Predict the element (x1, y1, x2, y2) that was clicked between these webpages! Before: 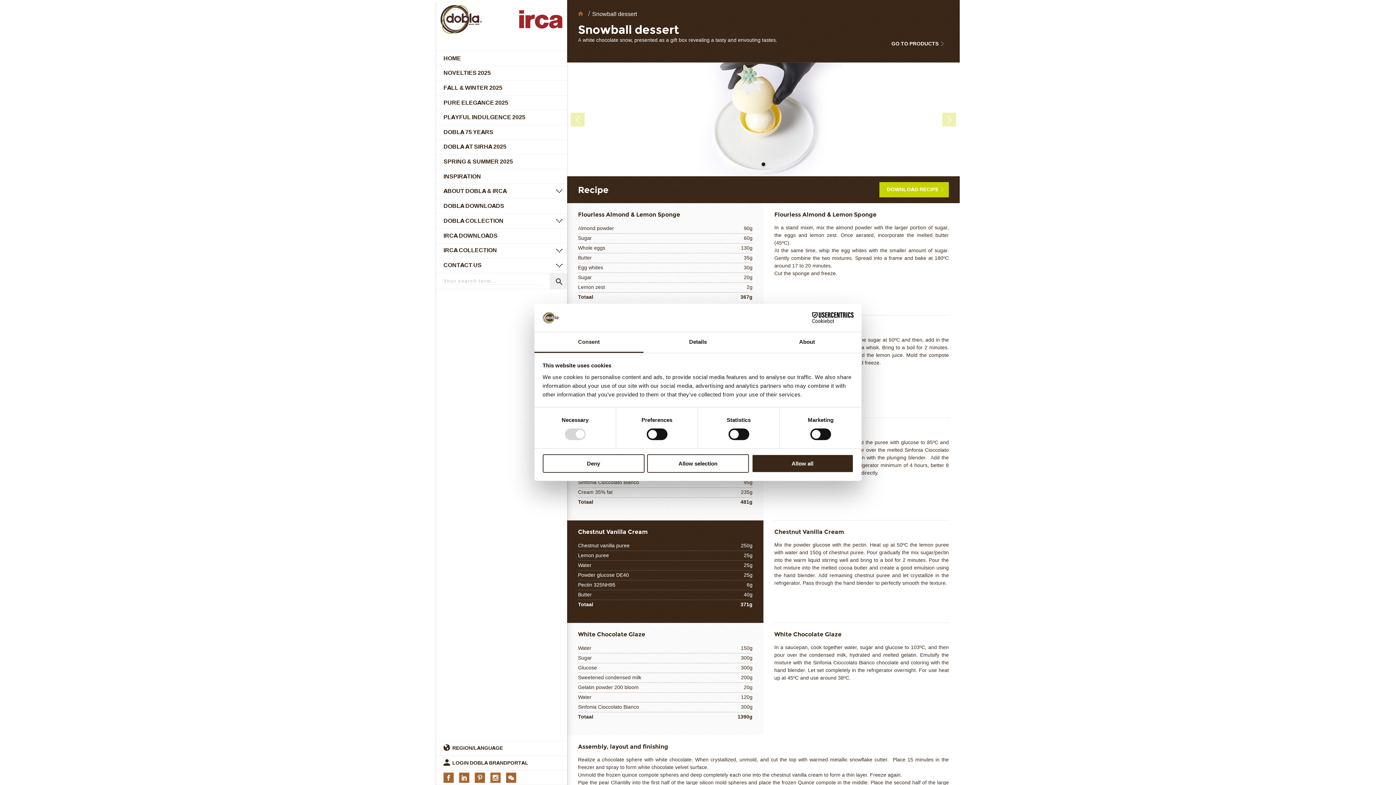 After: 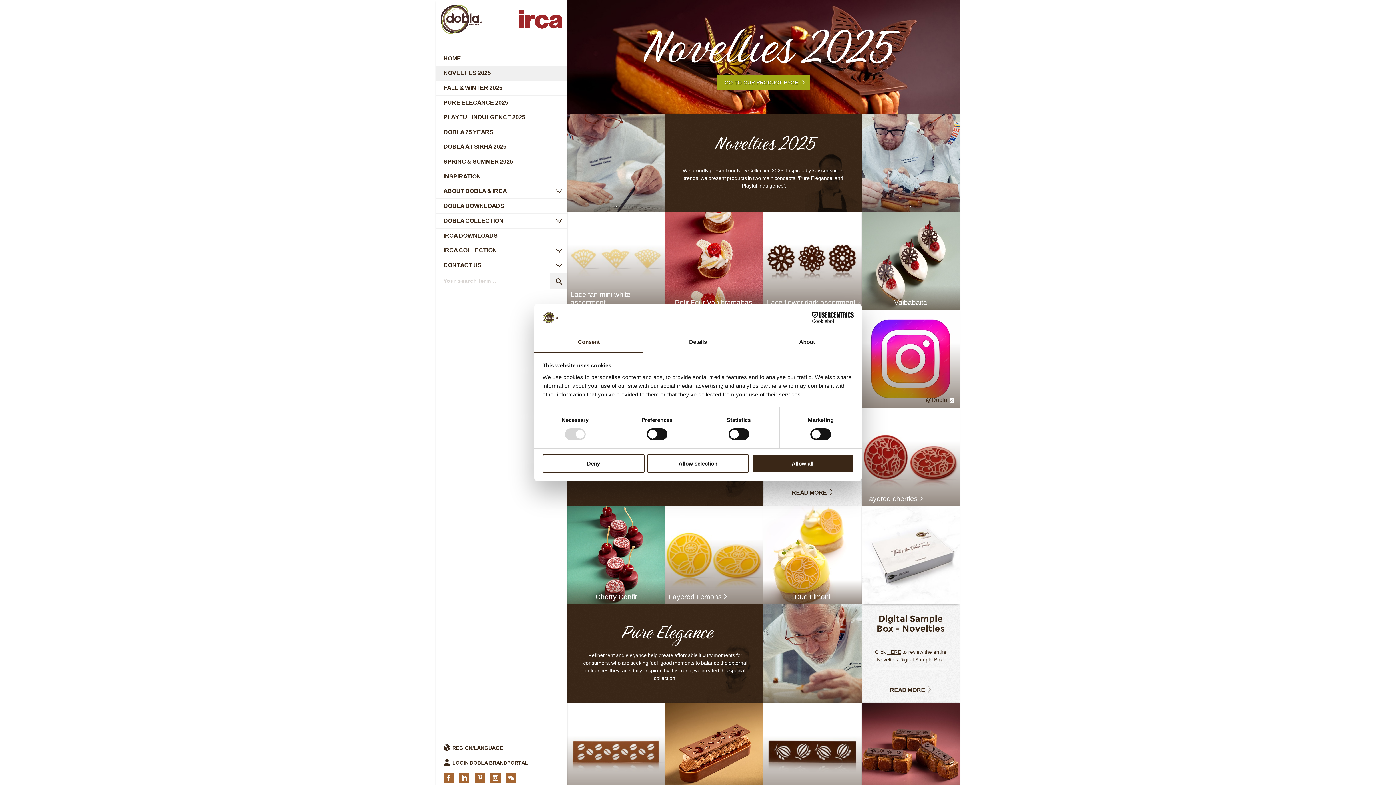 Action: label: NOVELTIES 2025 bbox: (436, 66, 552, 80)